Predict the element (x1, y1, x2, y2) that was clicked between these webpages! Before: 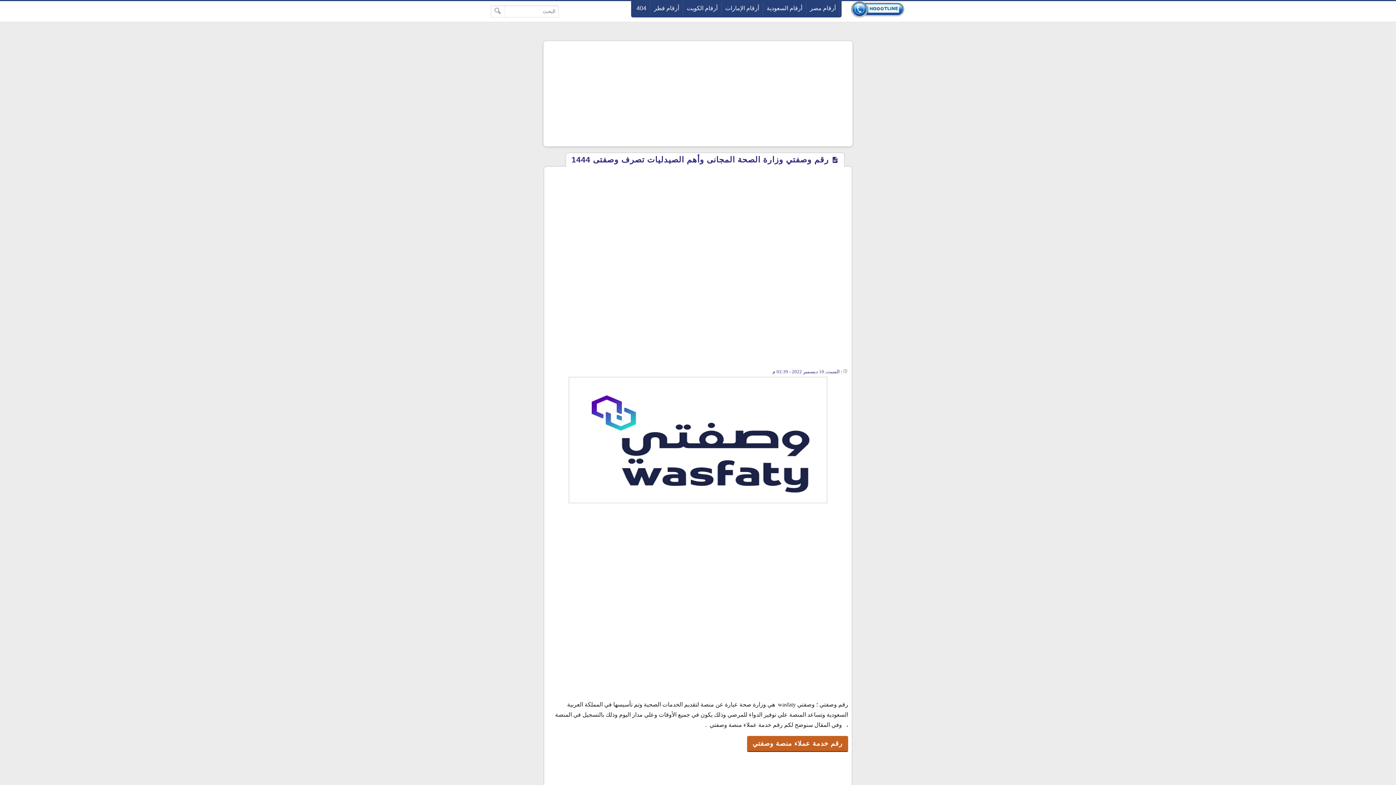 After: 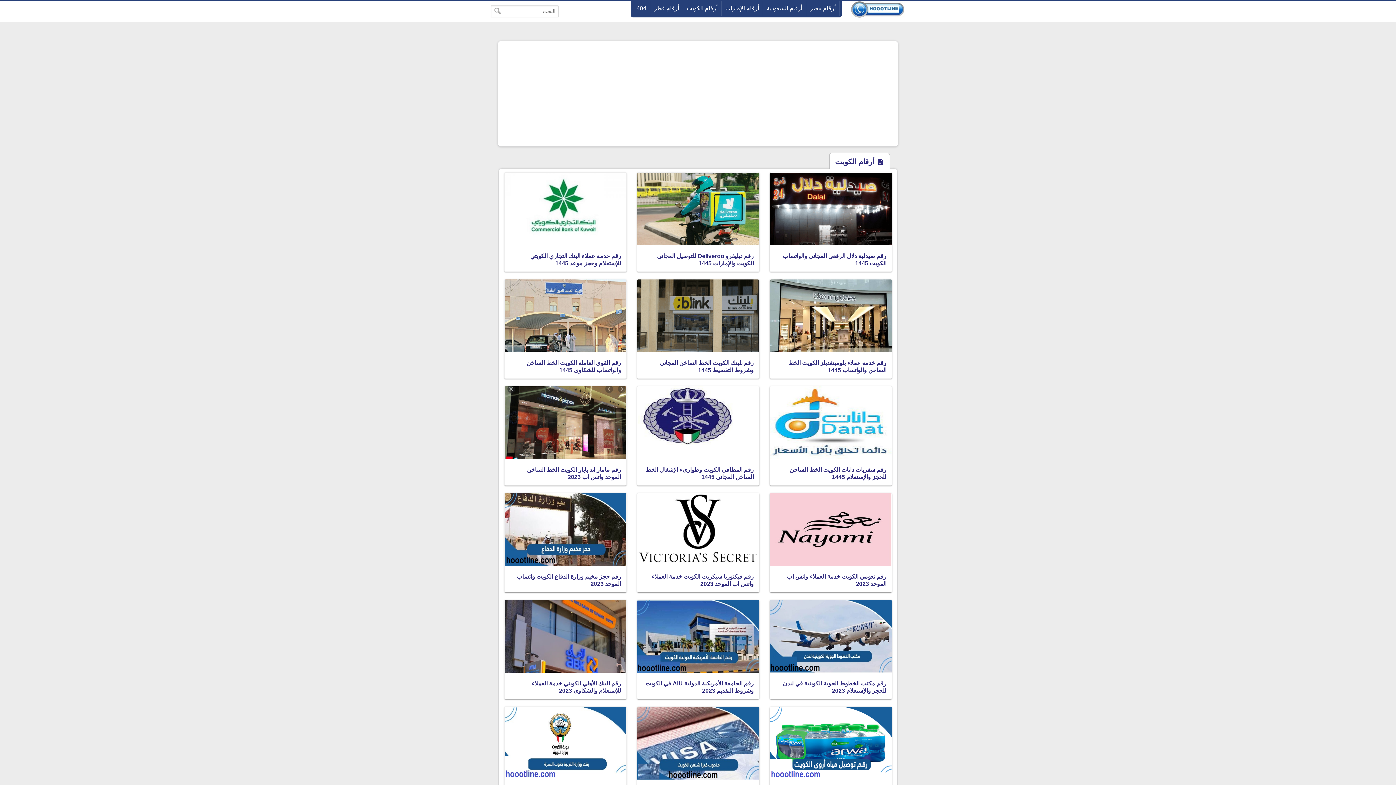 Action: bbox: (683, 1, 721, 15) label: أرقام الكويت